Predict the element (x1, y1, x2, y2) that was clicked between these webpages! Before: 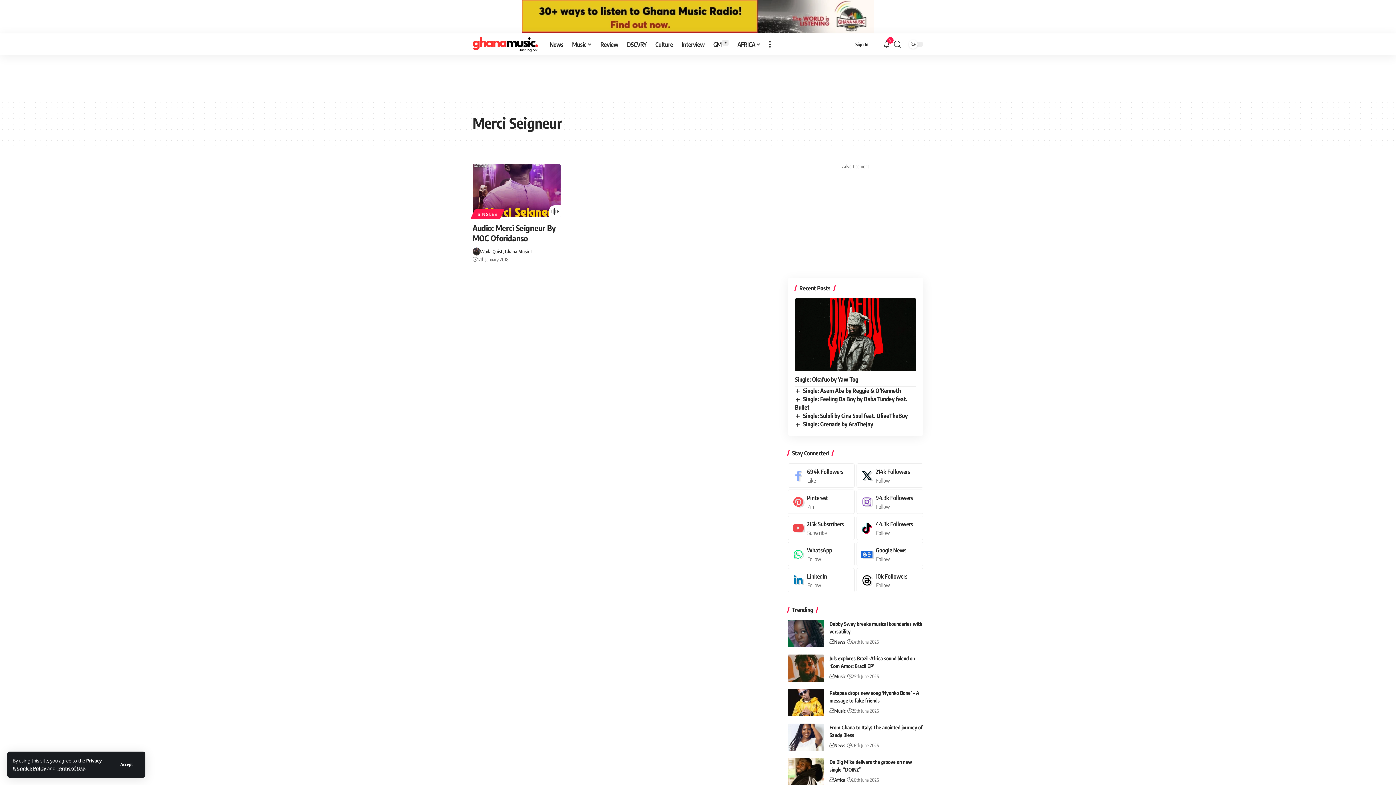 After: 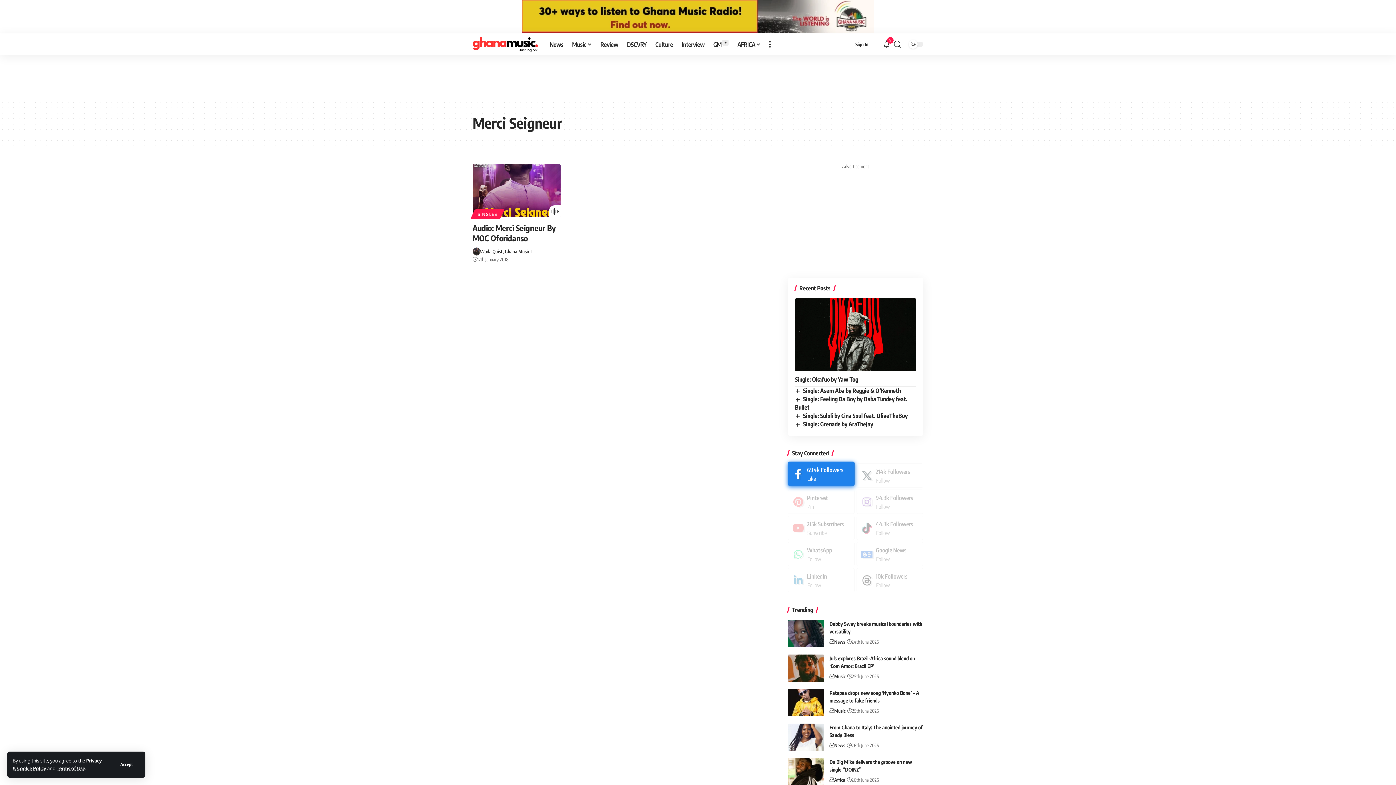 Action: bbox: (787, 463, 854, 488) label: Facebook